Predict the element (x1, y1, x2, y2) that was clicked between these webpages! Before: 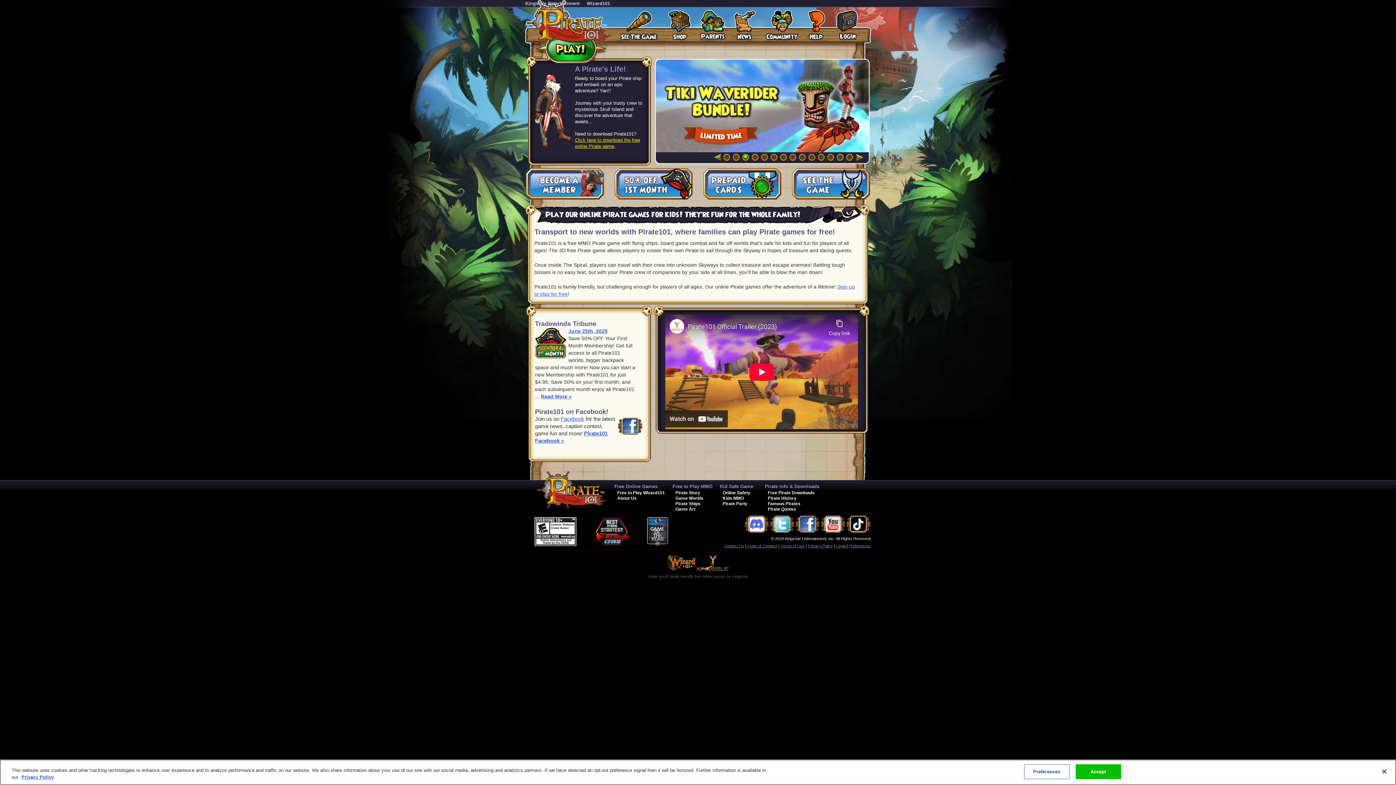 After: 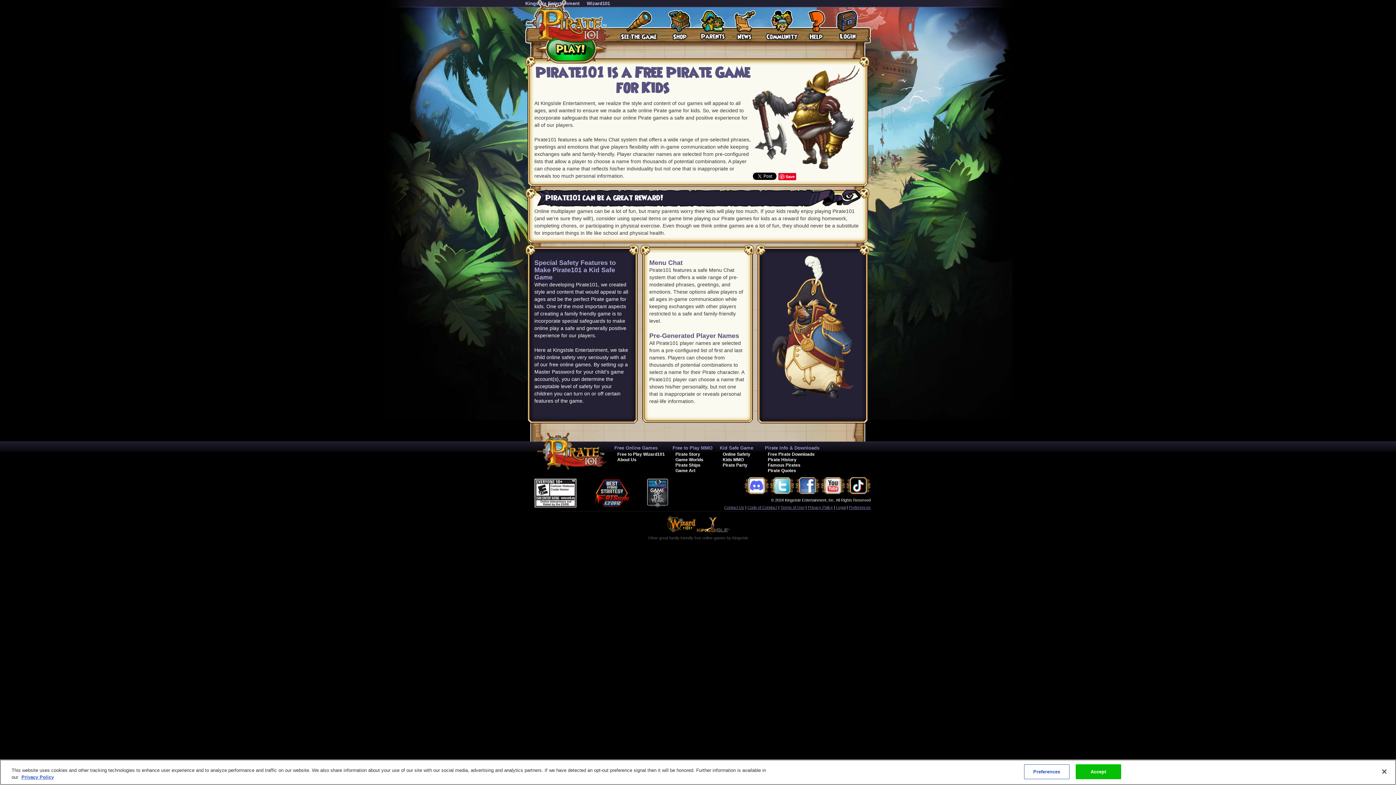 Action: label: Kids MMO bbox: (722, 496, 744, 501)